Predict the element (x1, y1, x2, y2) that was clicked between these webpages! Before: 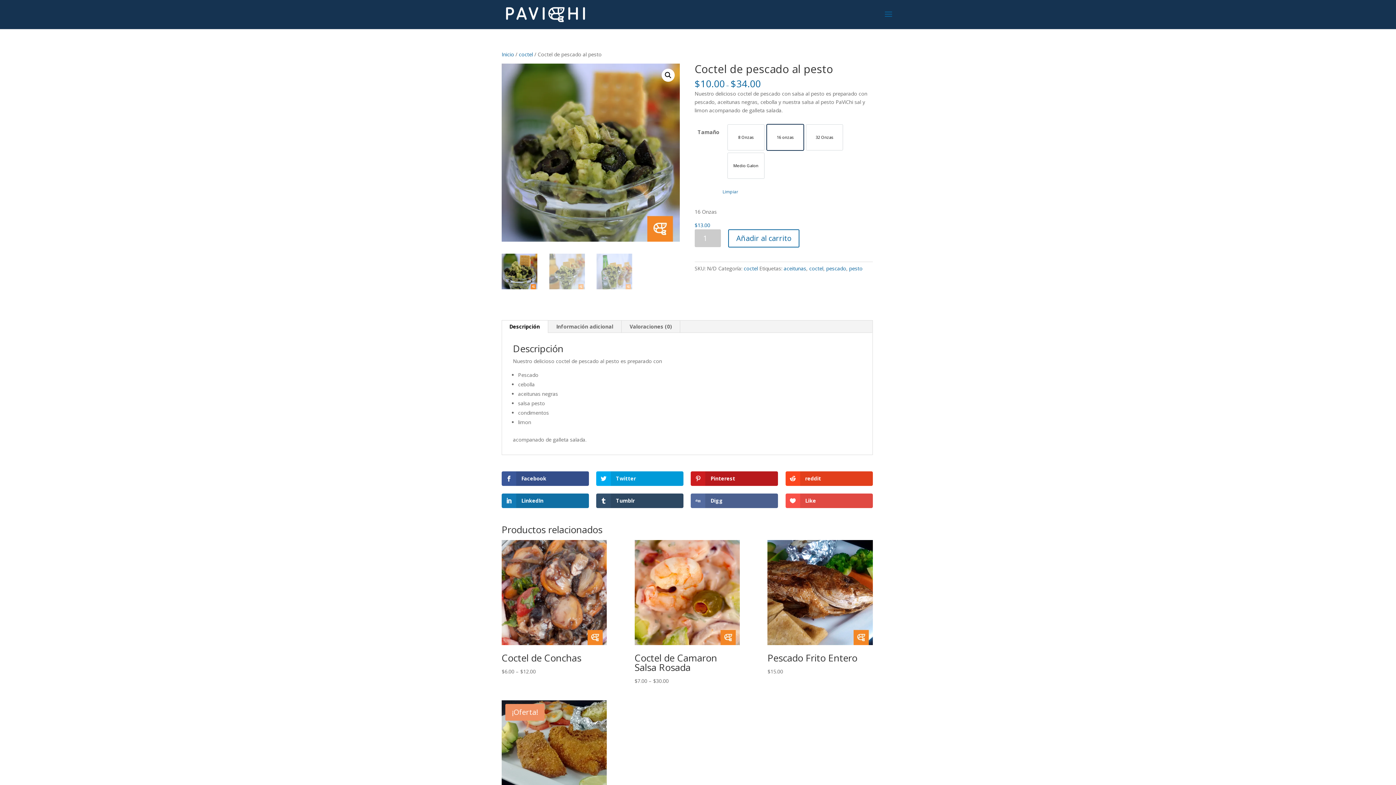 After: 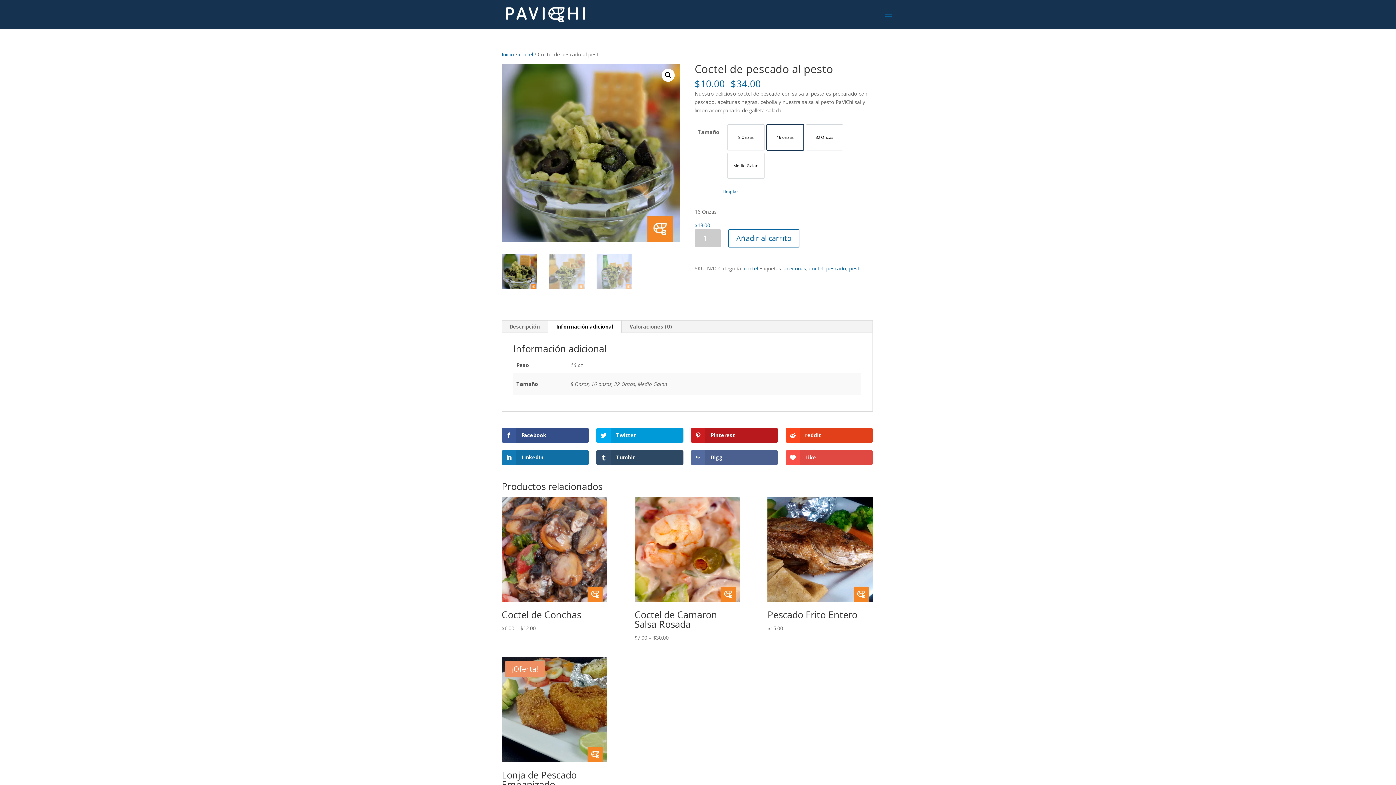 Action: label: Información adicional bbox: (548, 320, 621, 333)